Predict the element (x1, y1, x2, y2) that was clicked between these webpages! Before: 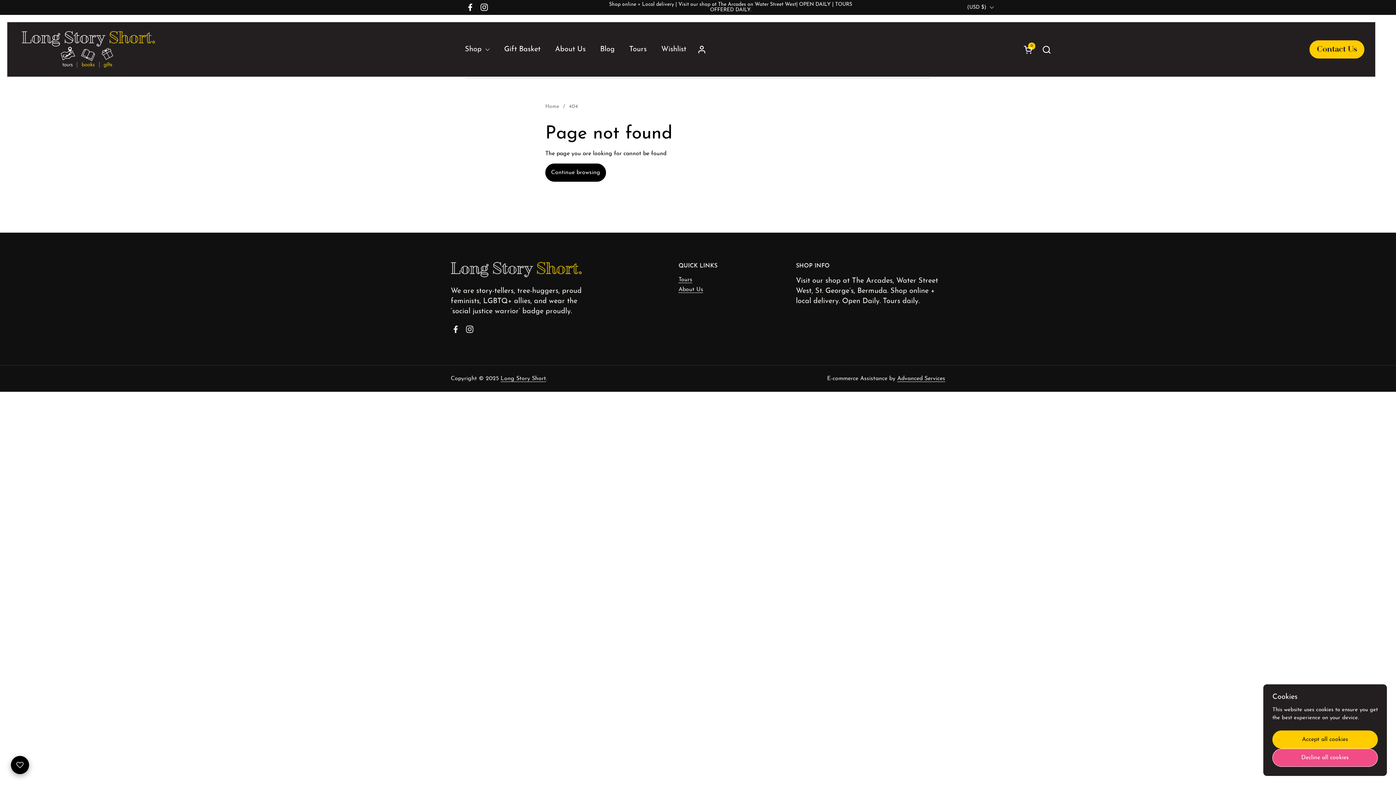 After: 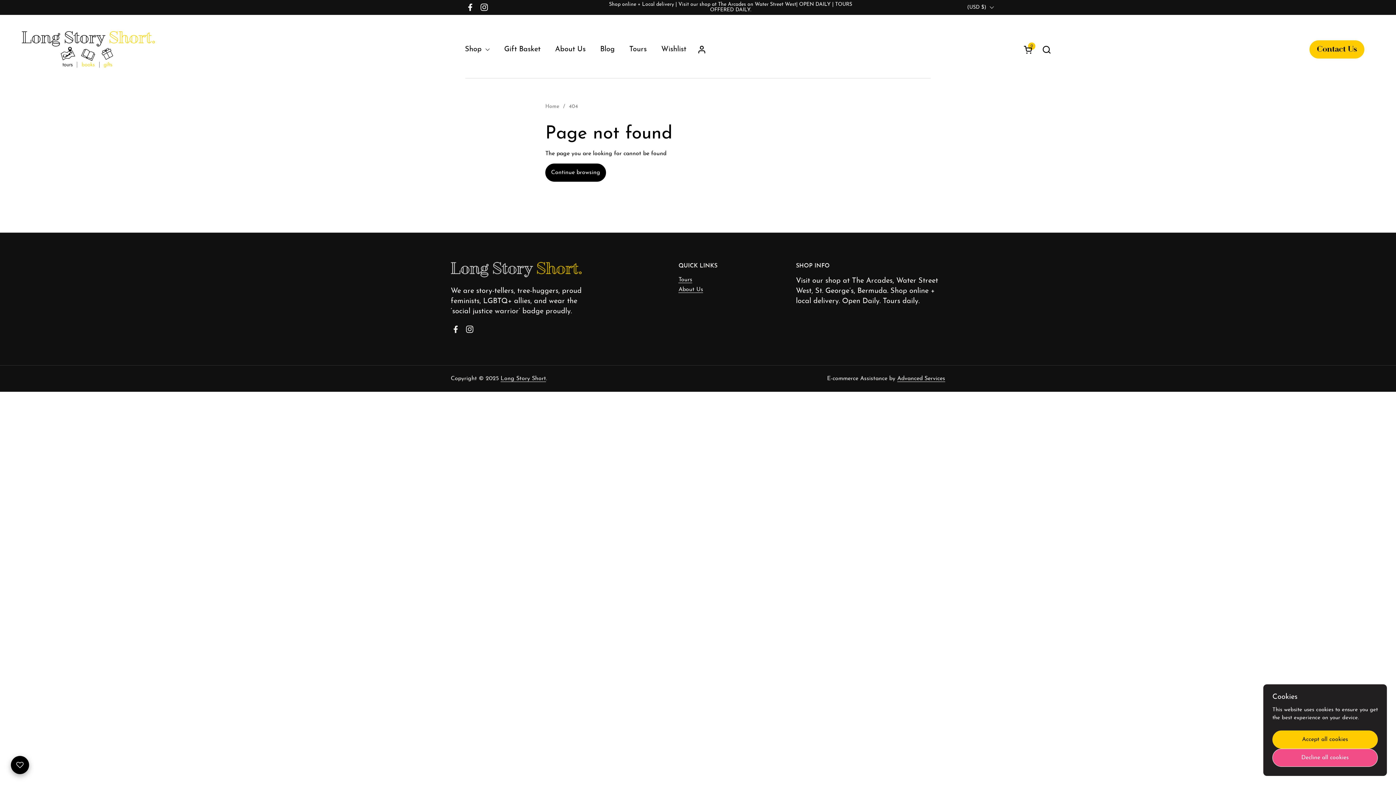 Action: label: Tours bbox: (622, 40, 654, 58)